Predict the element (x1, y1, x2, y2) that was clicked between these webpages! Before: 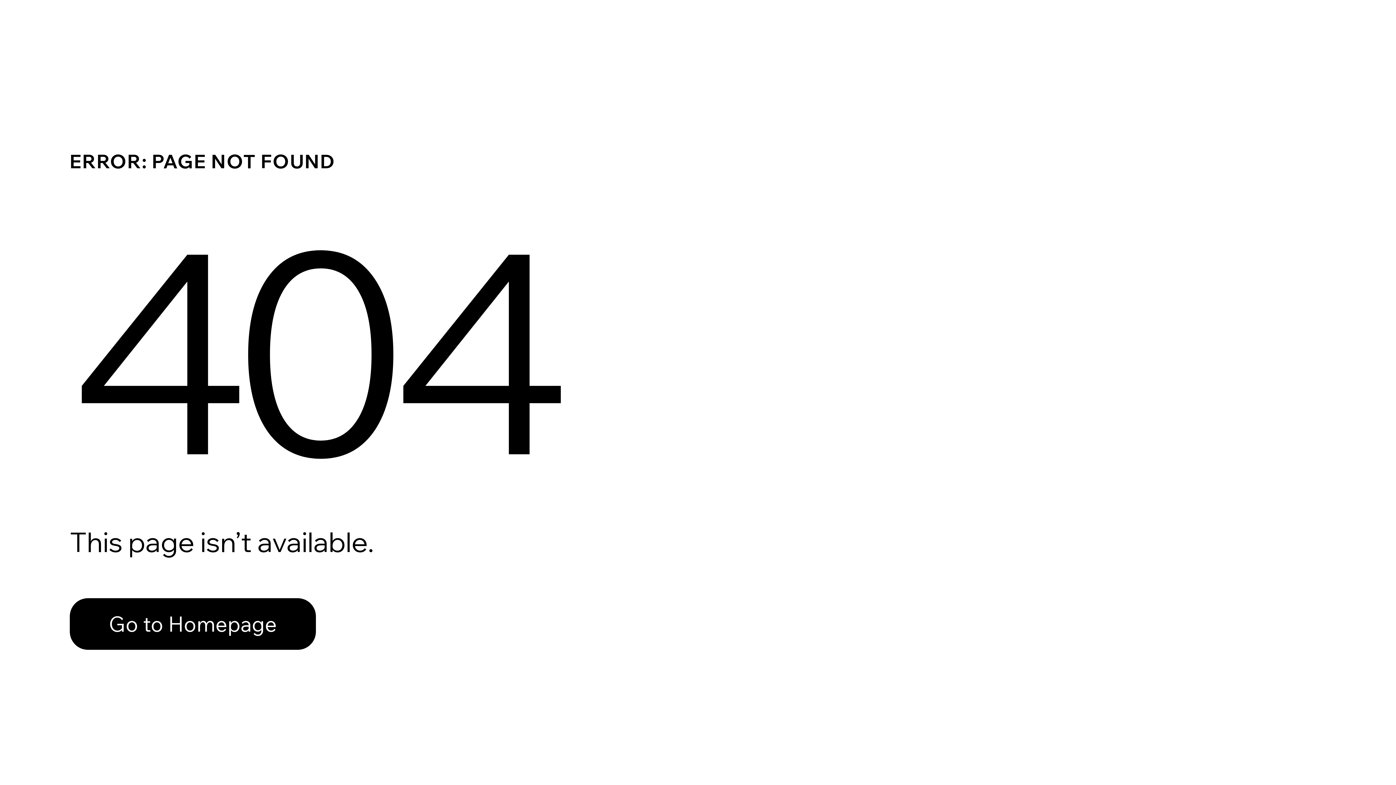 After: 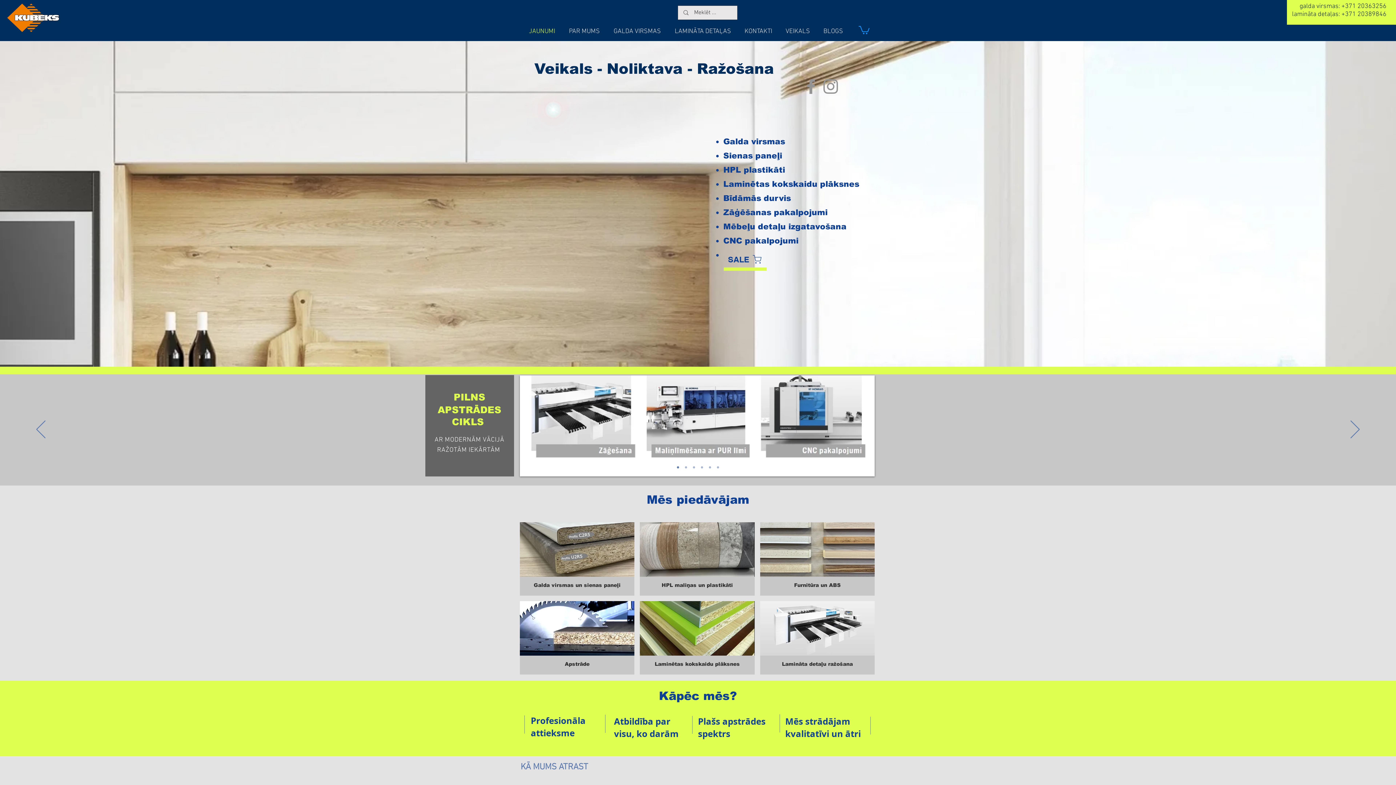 Action: label: Go to Homepage bbox: (69, 598, 316, 650)